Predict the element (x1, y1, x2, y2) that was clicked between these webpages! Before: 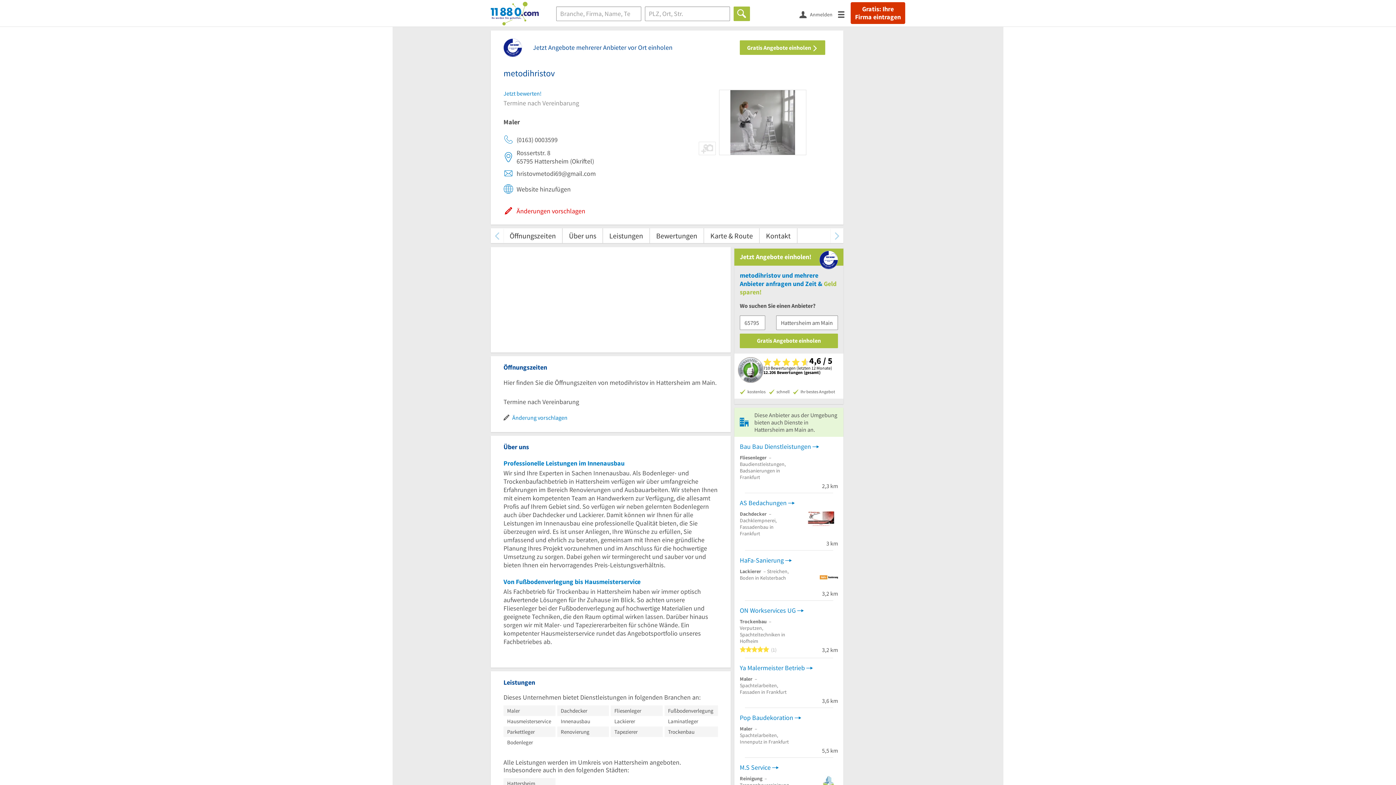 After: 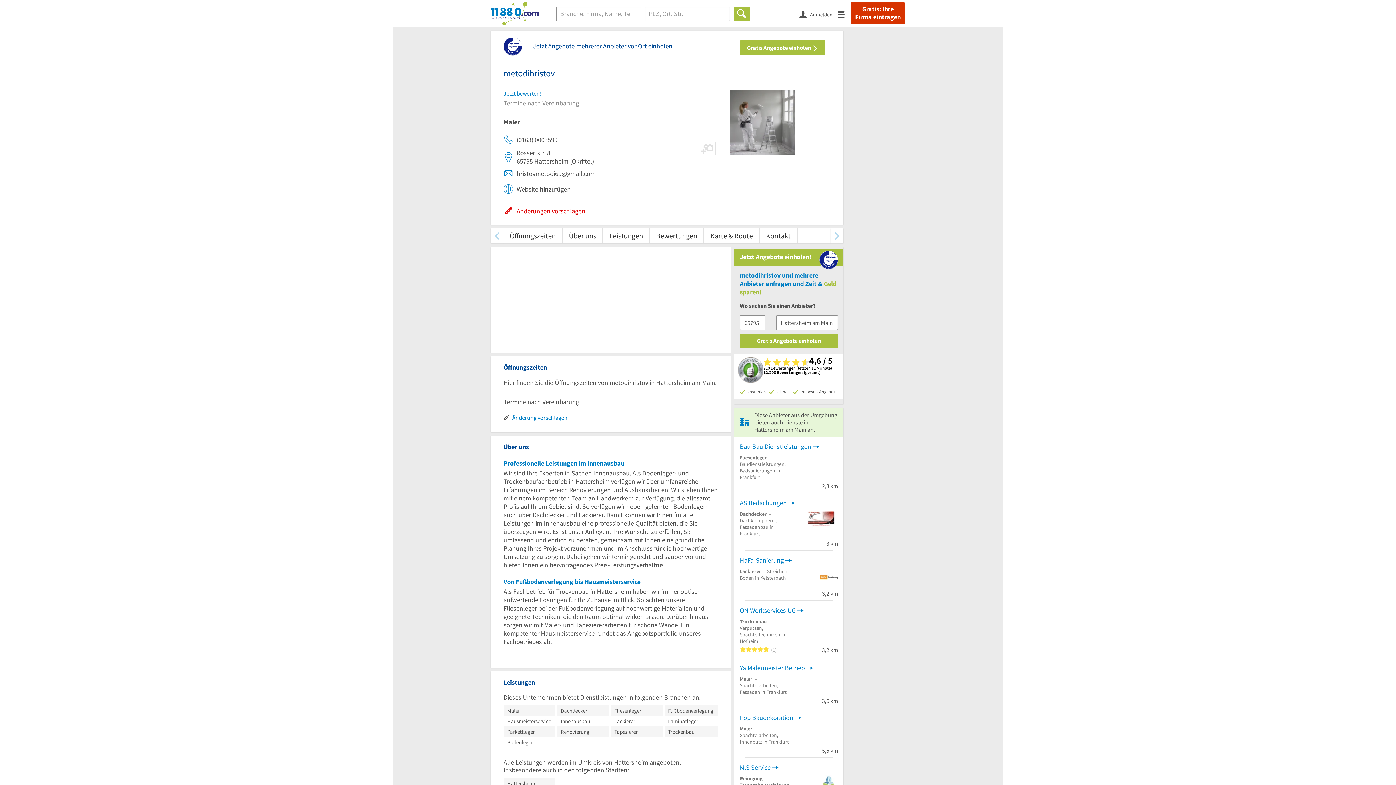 Action: bbox: (503, 50, 522, 58)